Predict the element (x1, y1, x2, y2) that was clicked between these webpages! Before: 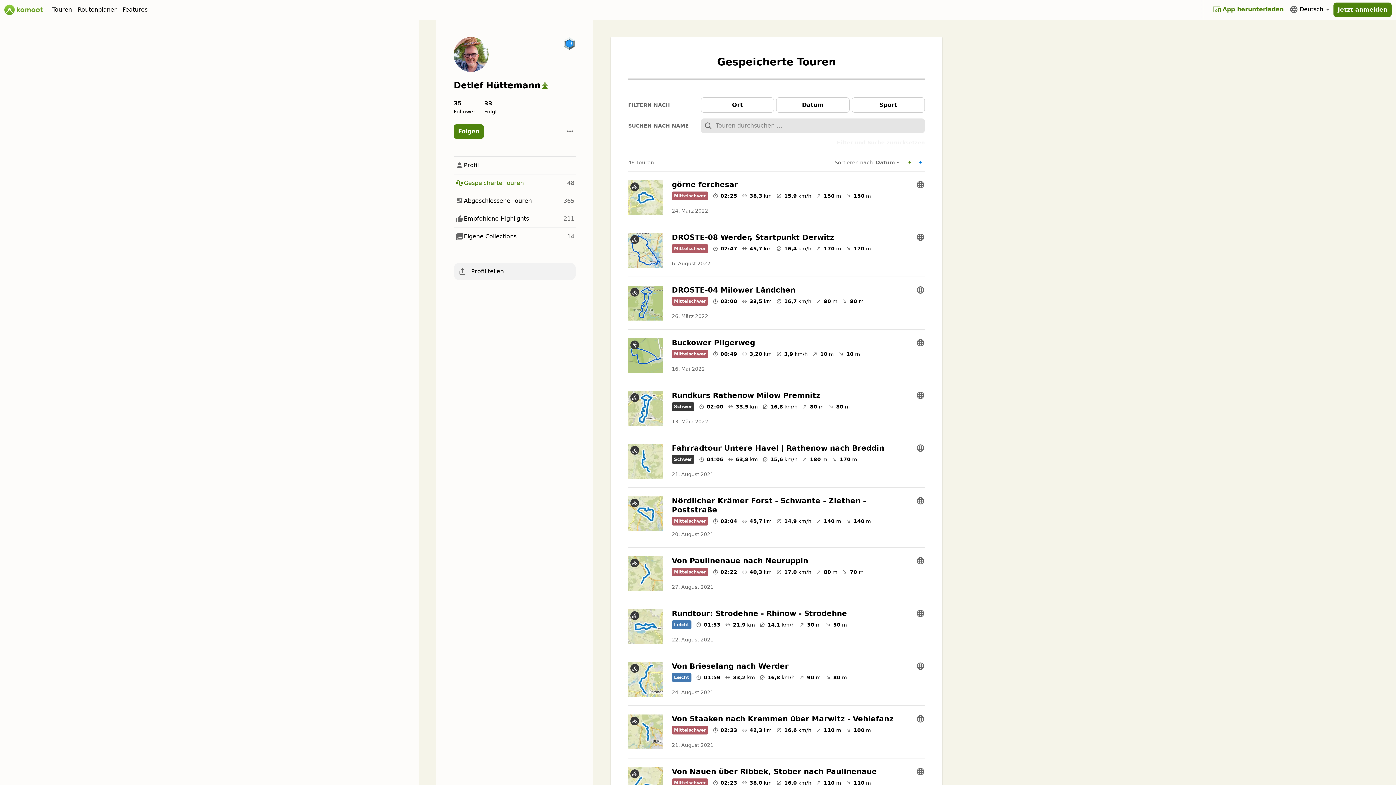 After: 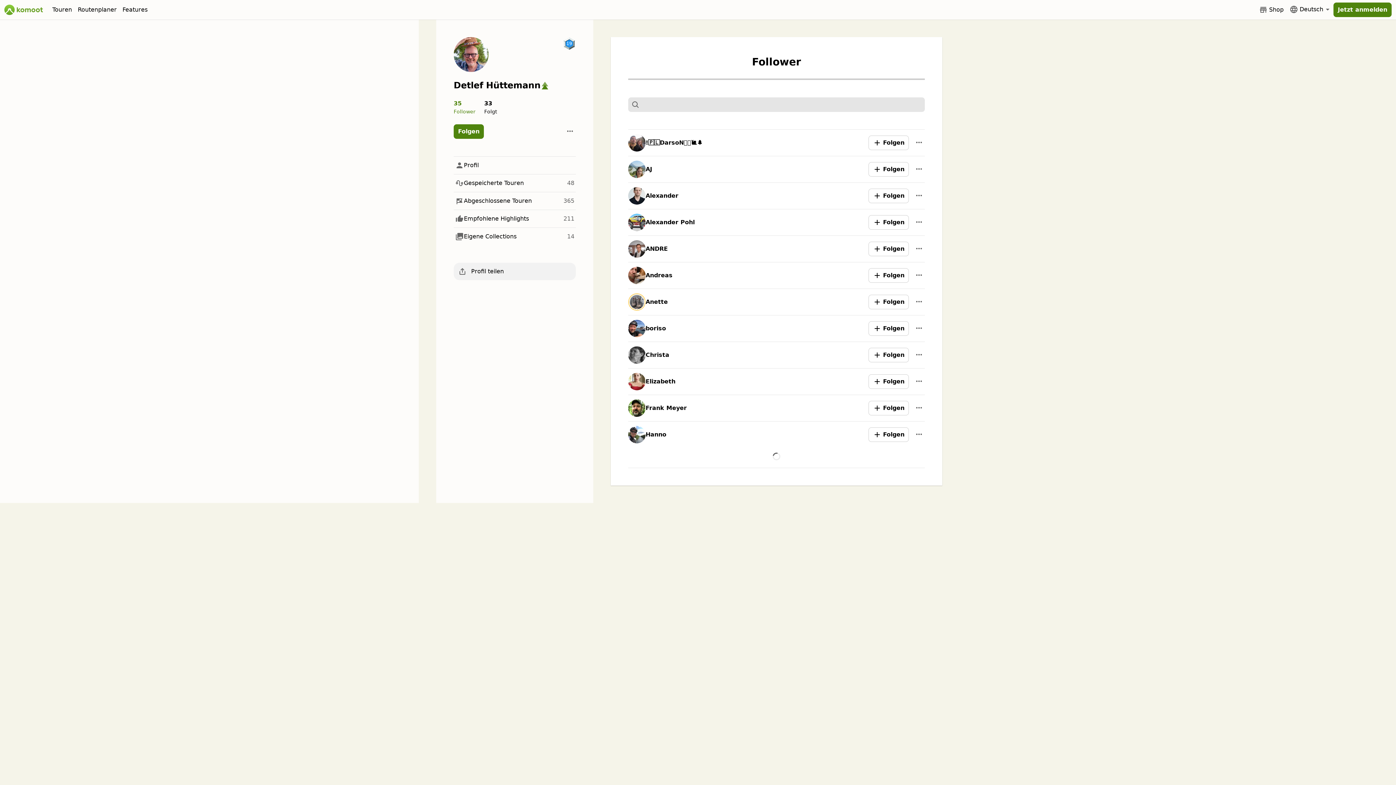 Action: bbox: (453, 99, 475, 115) label: 35

Follower